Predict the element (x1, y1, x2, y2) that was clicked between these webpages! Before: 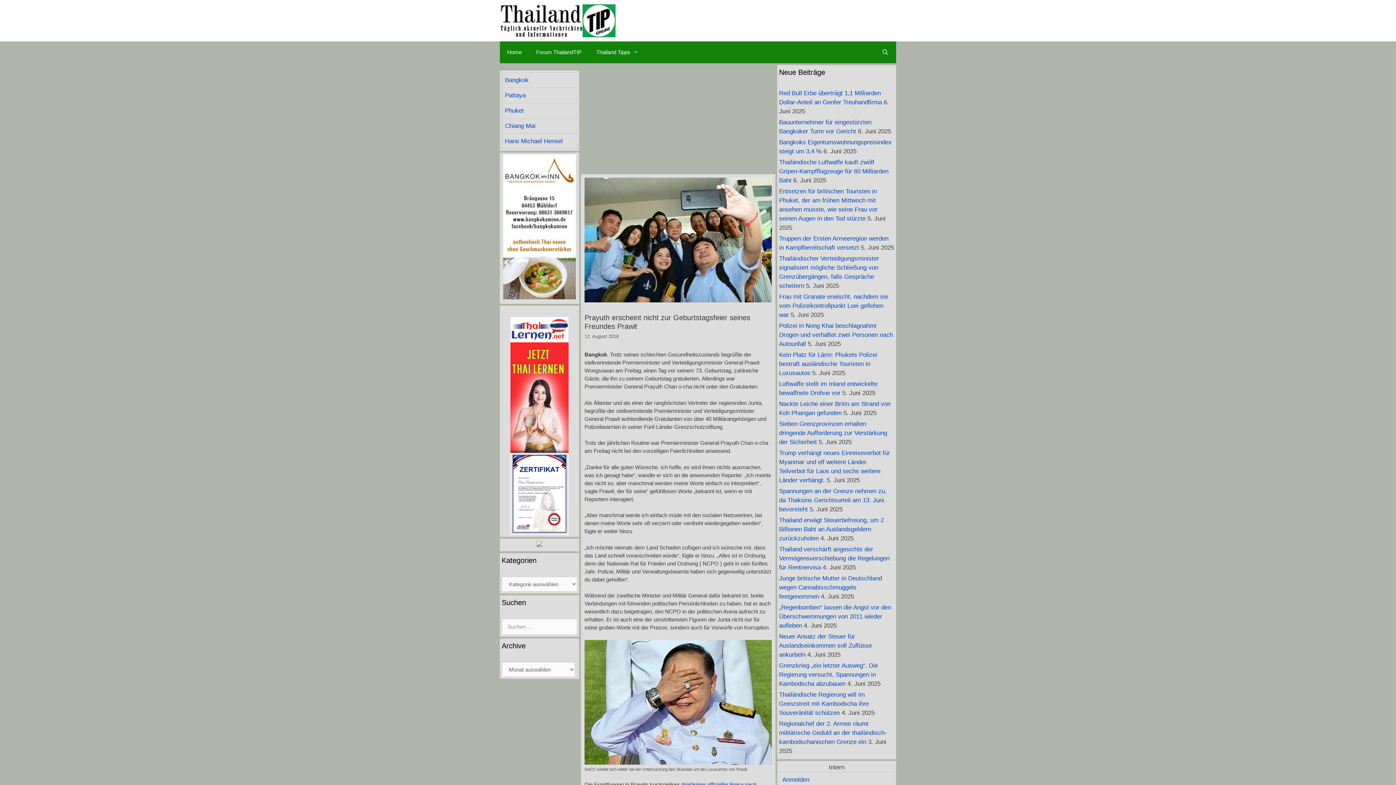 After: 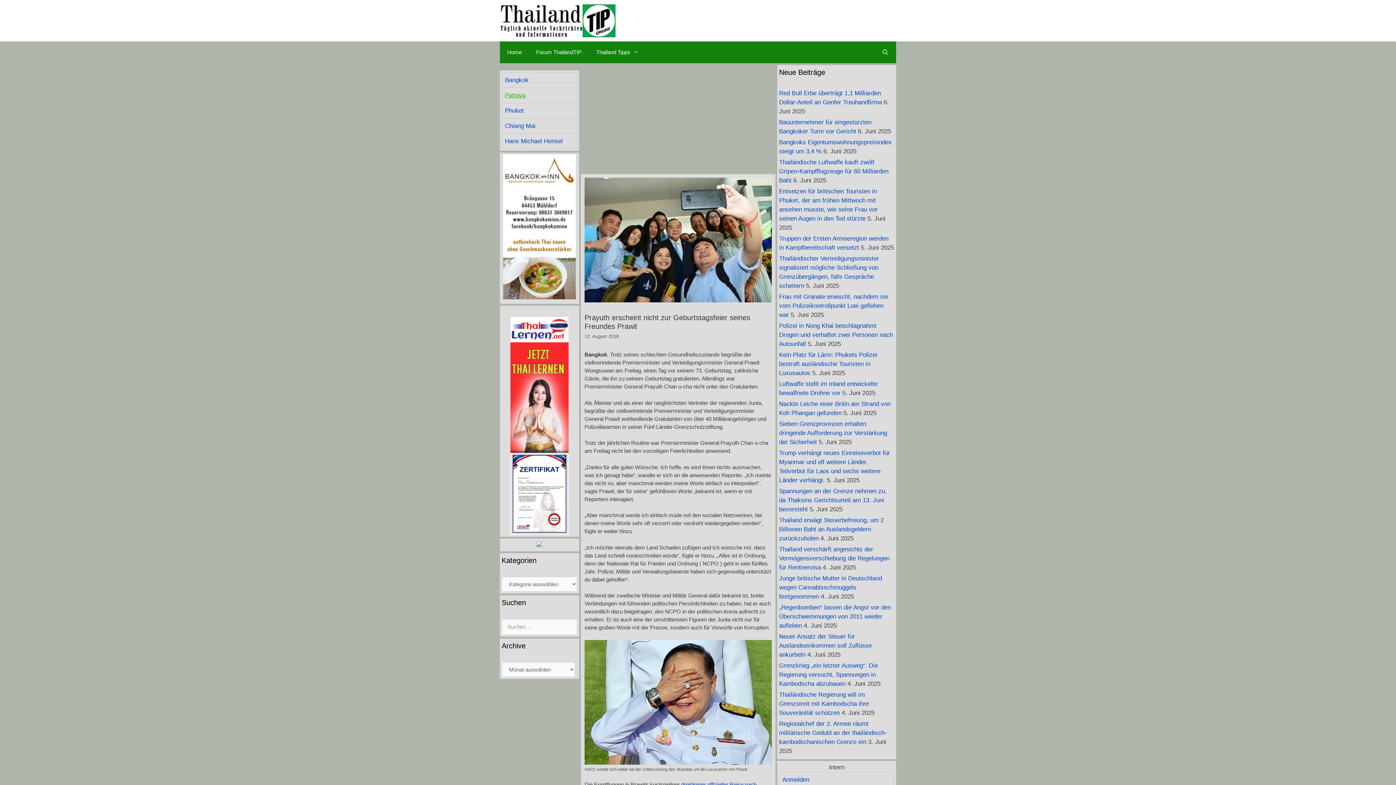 Action: bbox: (505, 92, 525, 98) label: Pattaya